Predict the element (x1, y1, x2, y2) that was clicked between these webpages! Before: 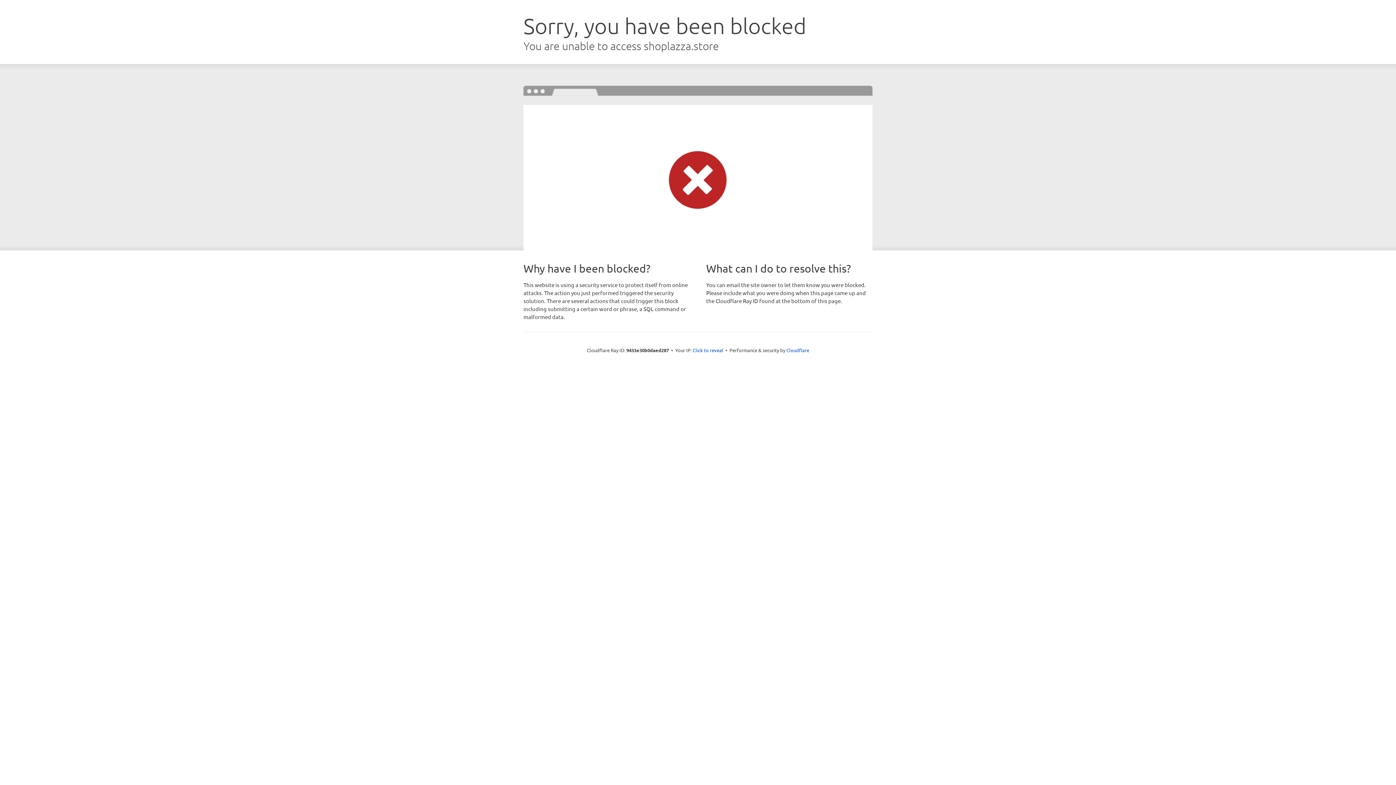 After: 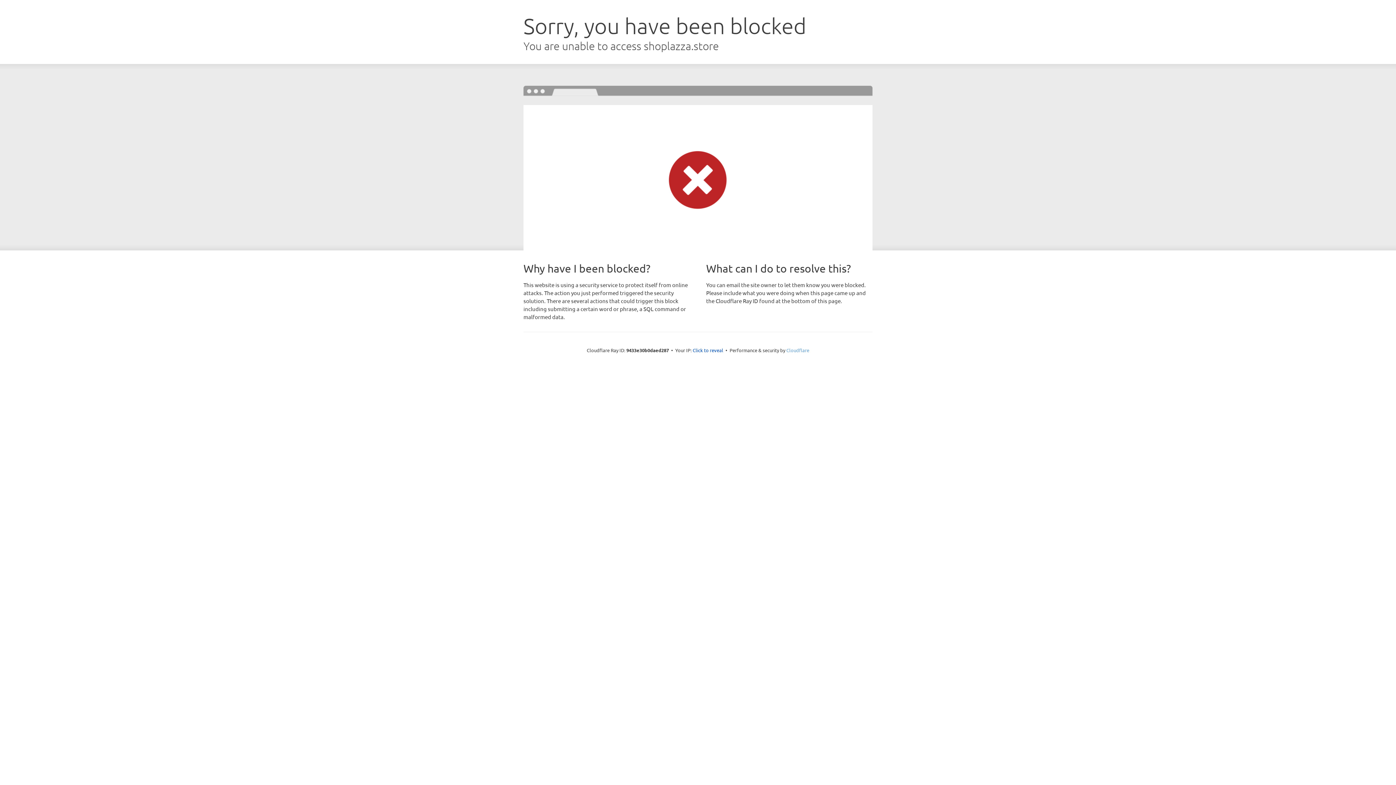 Action: label: Cloudflare bbox: (786, 347, 809, 353)